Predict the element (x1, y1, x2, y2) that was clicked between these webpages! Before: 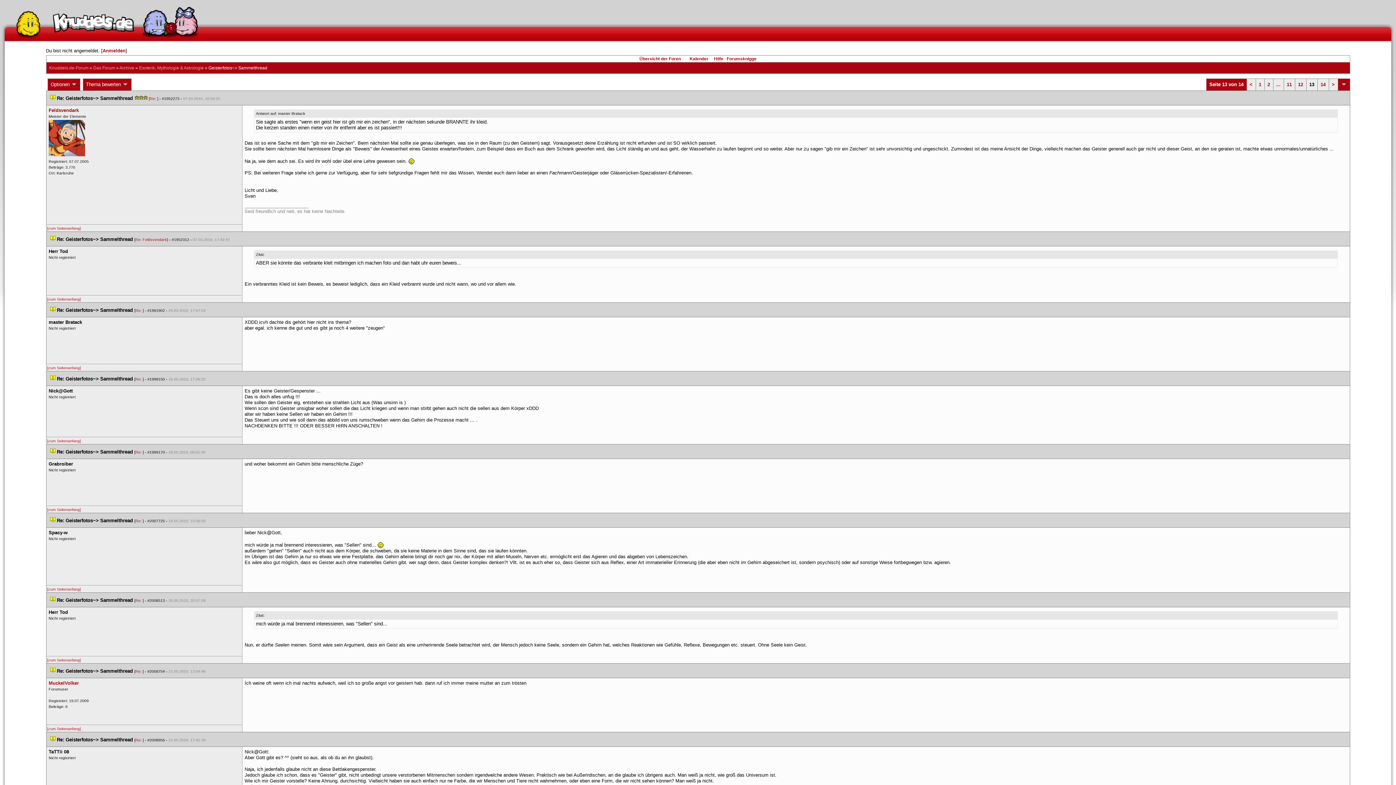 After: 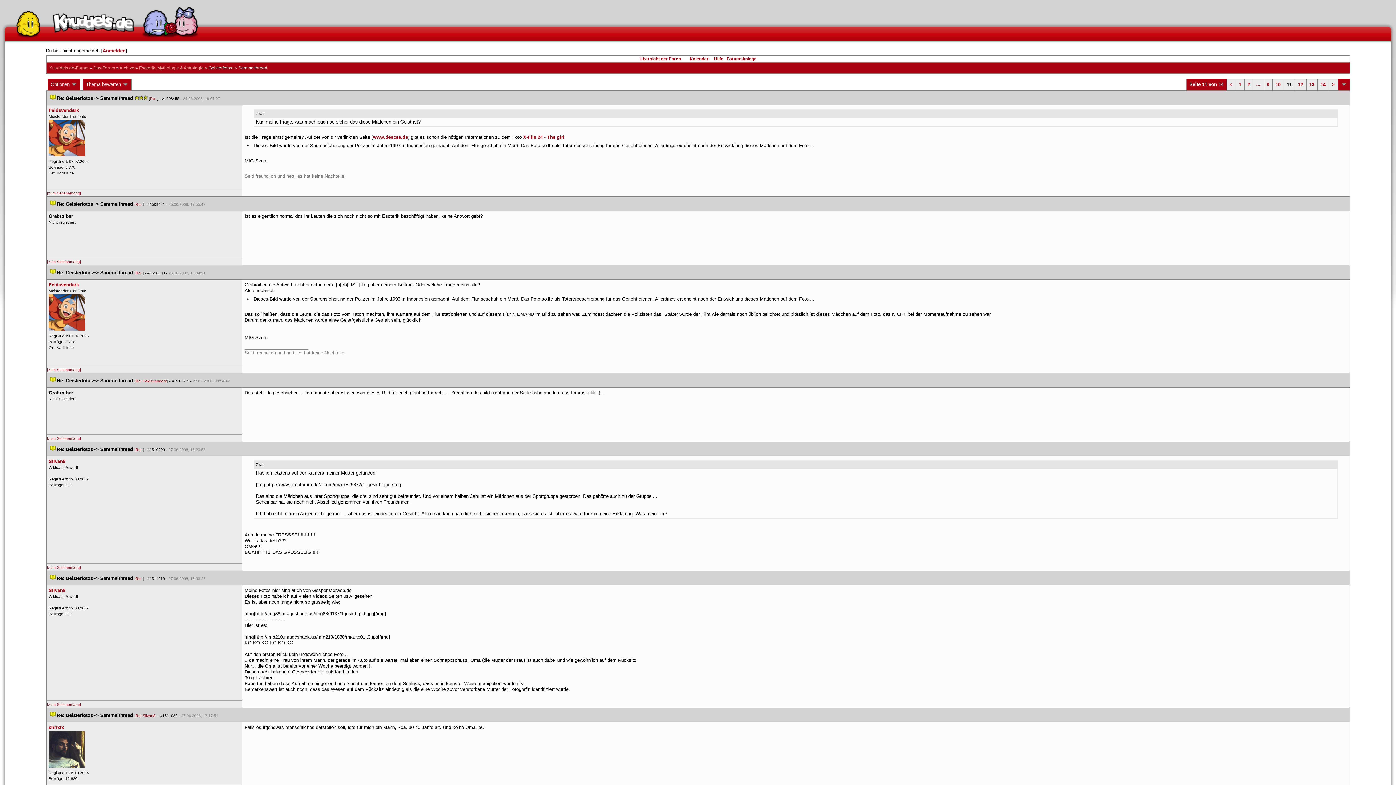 Action: label: 11 bbox: (1287, 81, 1292, 87)